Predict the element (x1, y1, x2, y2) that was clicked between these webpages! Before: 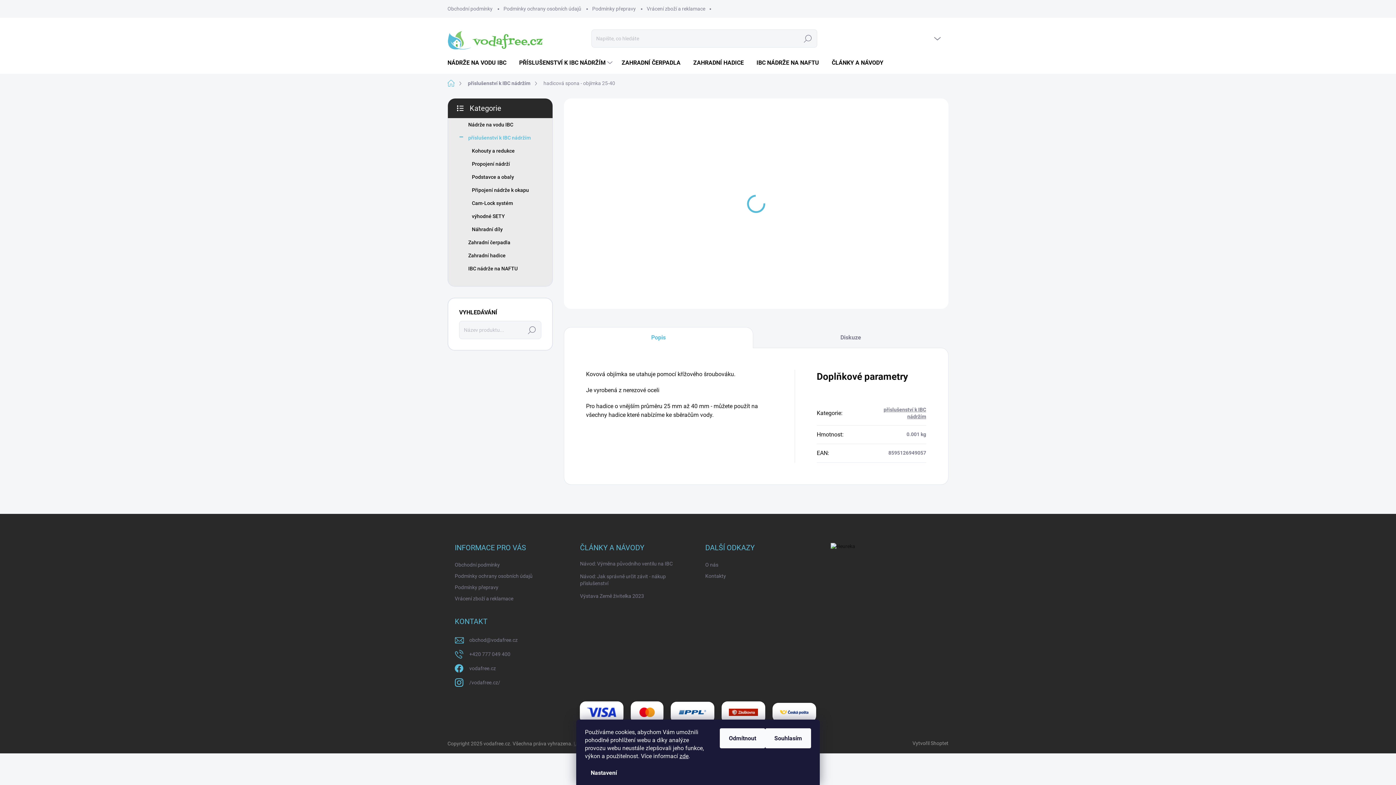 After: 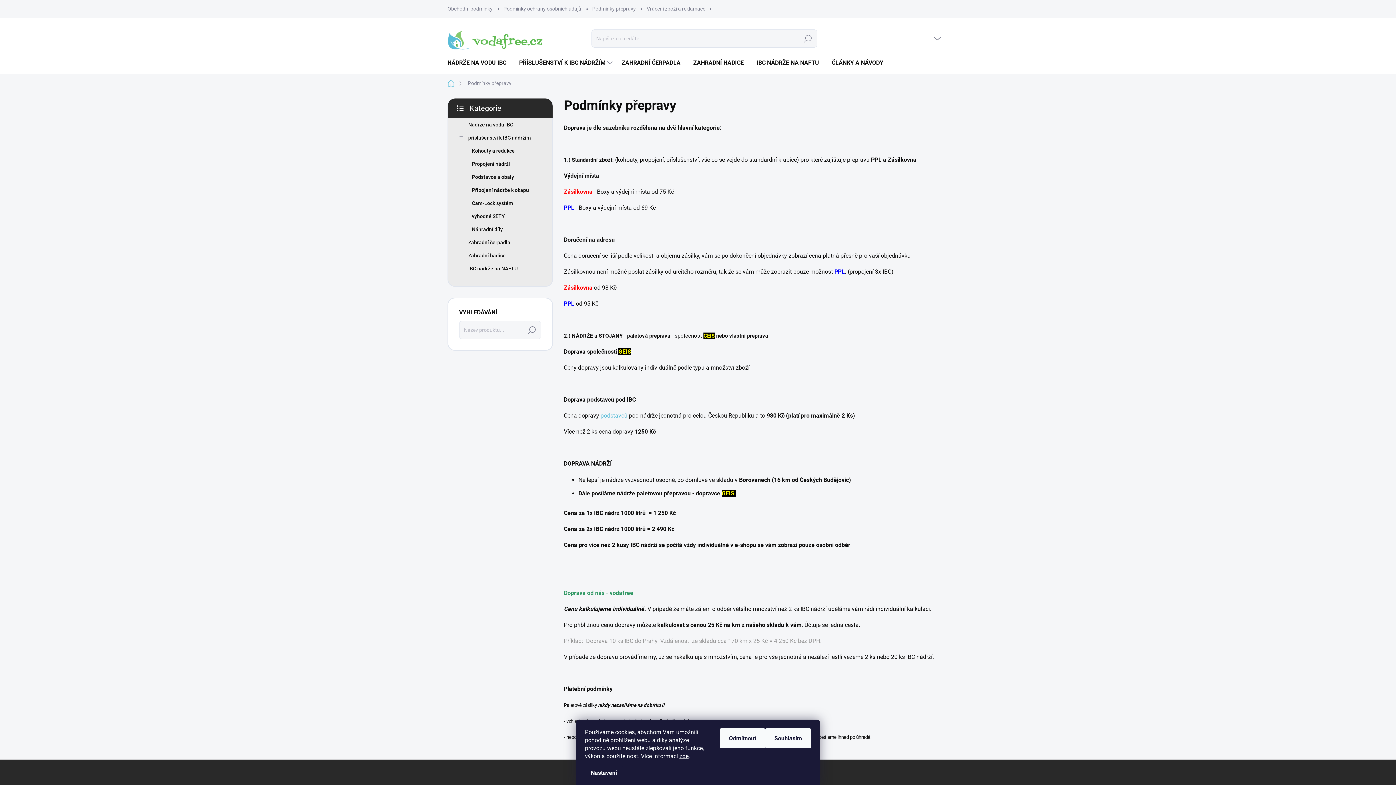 Action: bbox: (729, 708, 758, 716)